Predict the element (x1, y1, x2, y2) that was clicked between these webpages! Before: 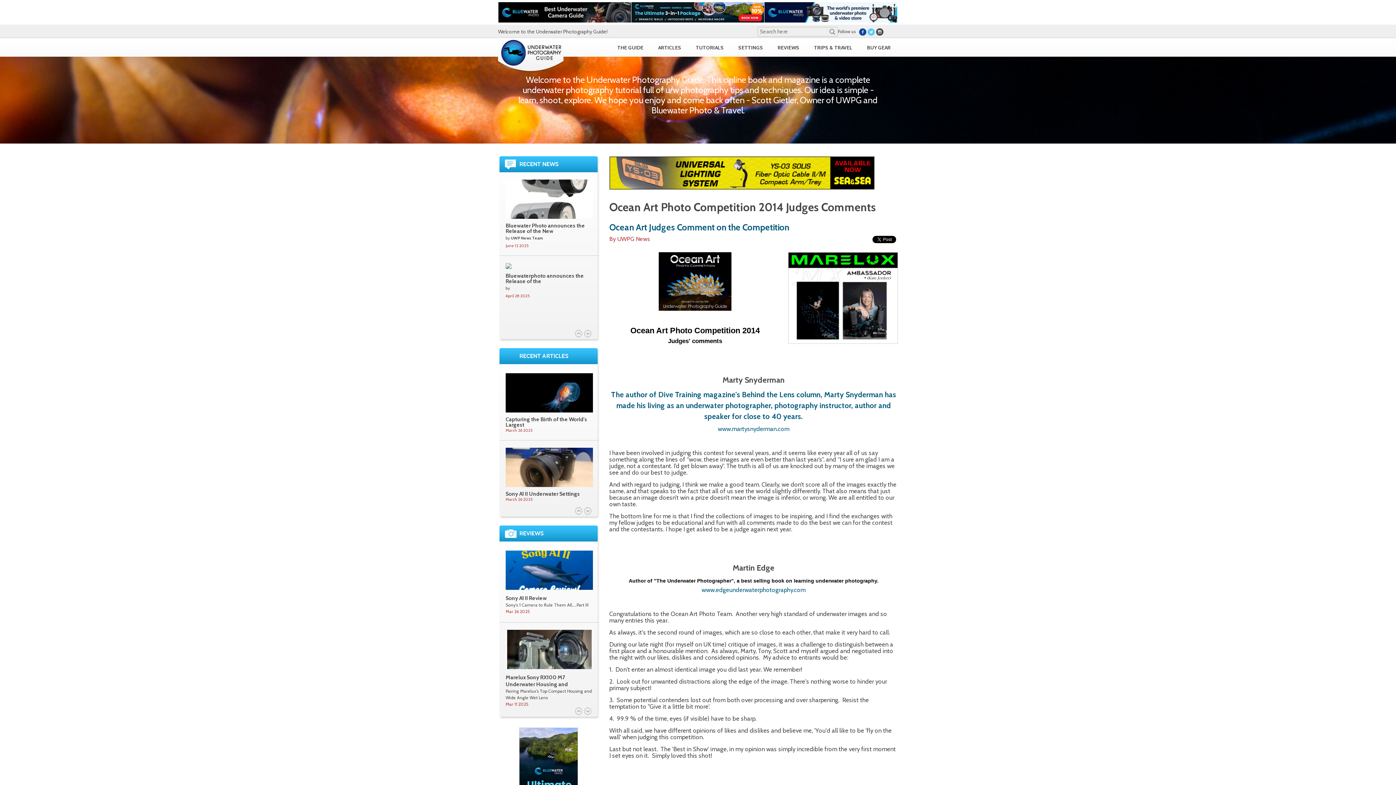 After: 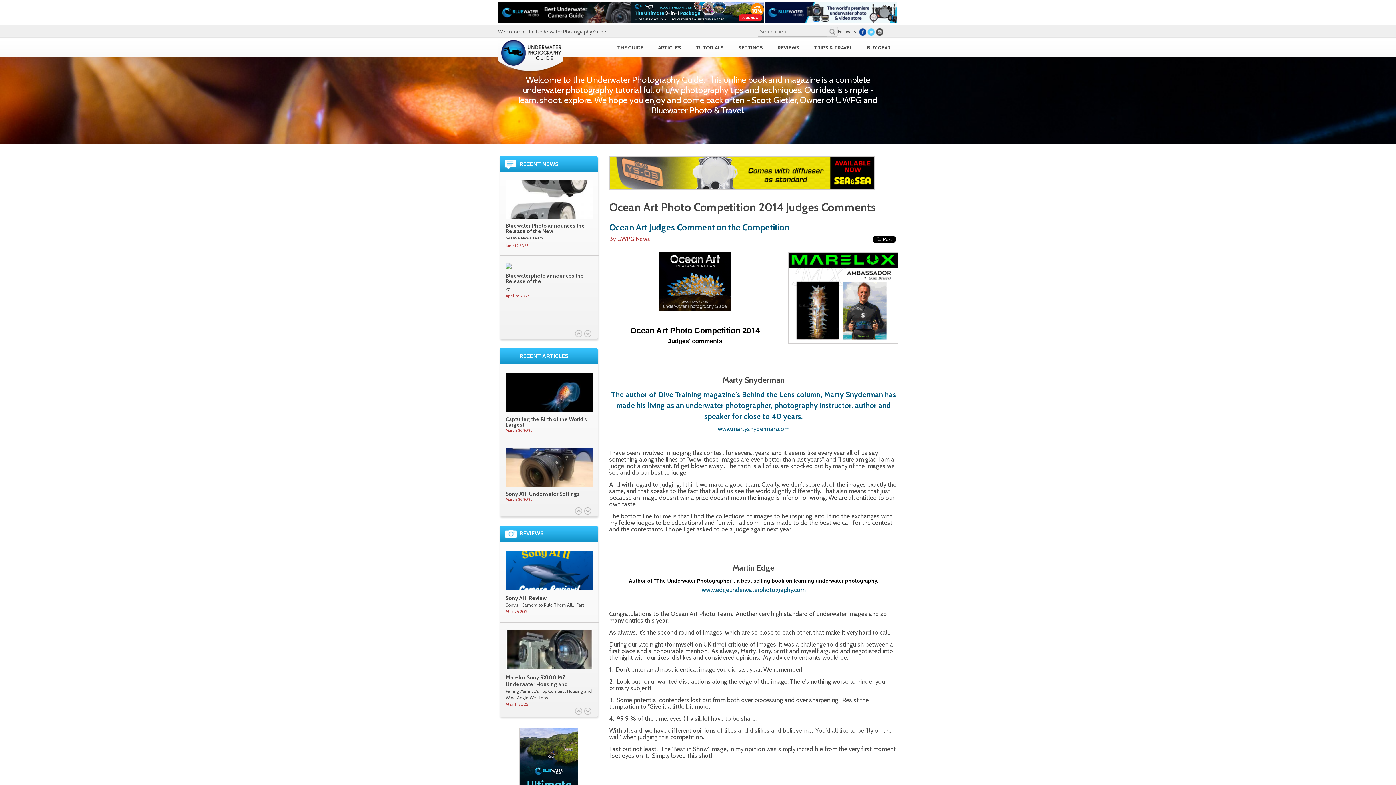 Action: bbox: (498, 2, 631, 22)